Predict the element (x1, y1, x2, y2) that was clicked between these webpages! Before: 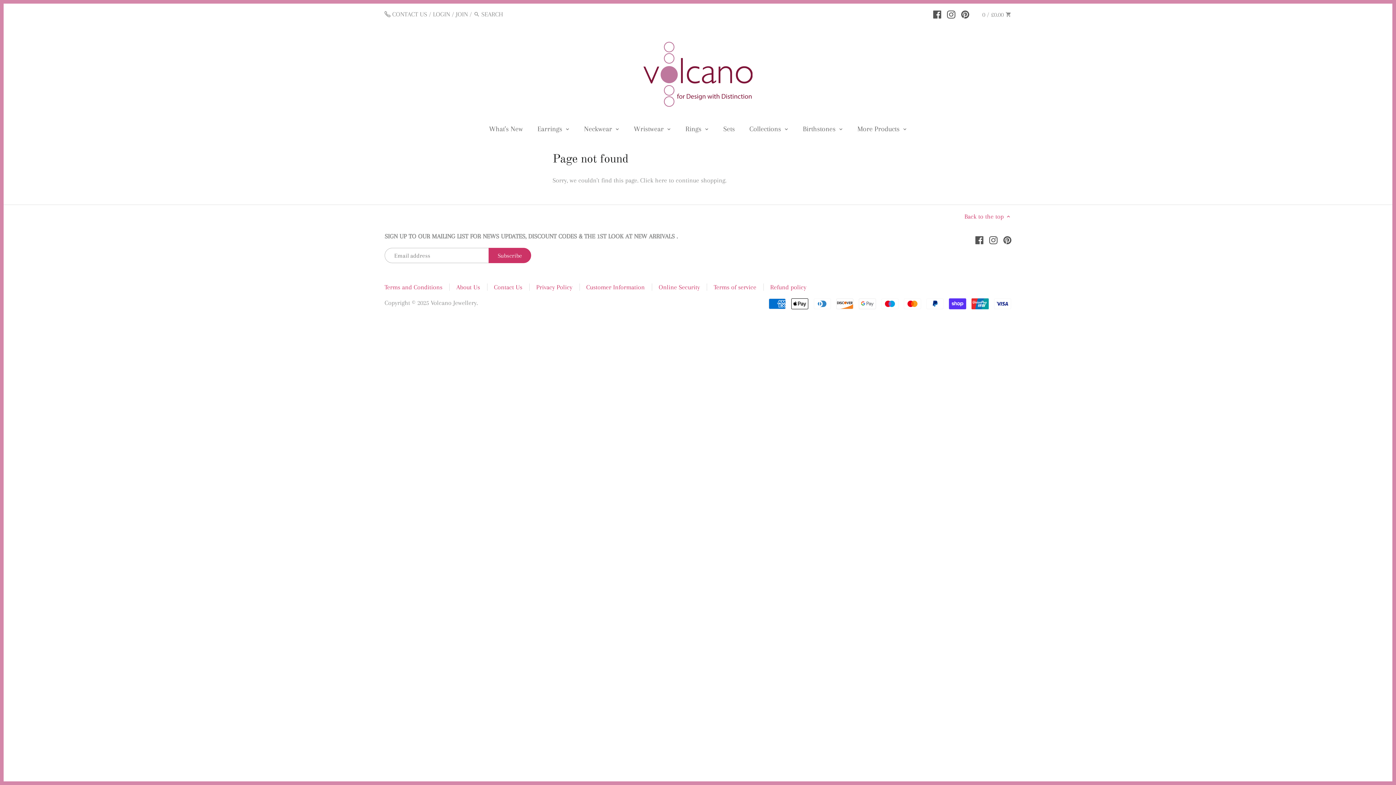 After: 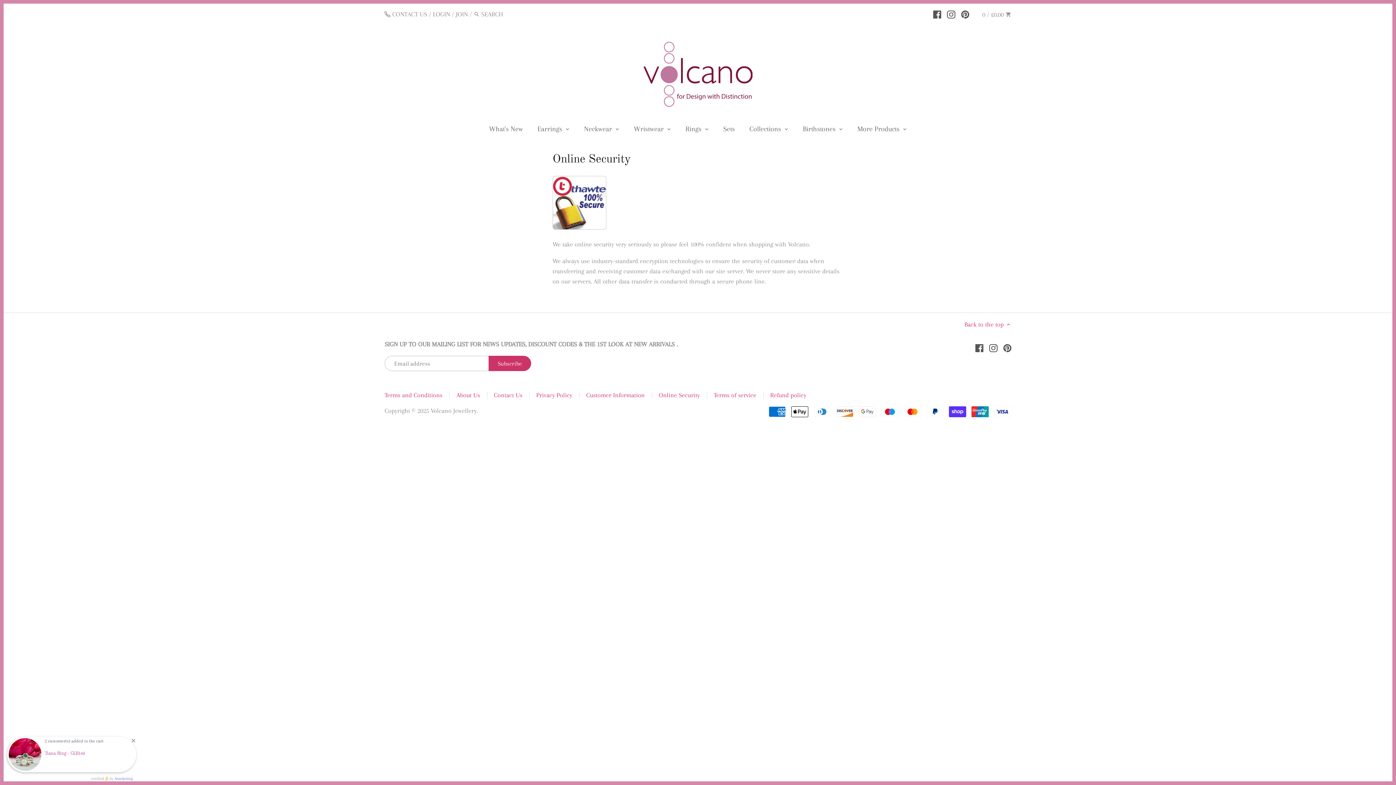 Action: bbox: (658, 283, 699, 290) label: Online Security